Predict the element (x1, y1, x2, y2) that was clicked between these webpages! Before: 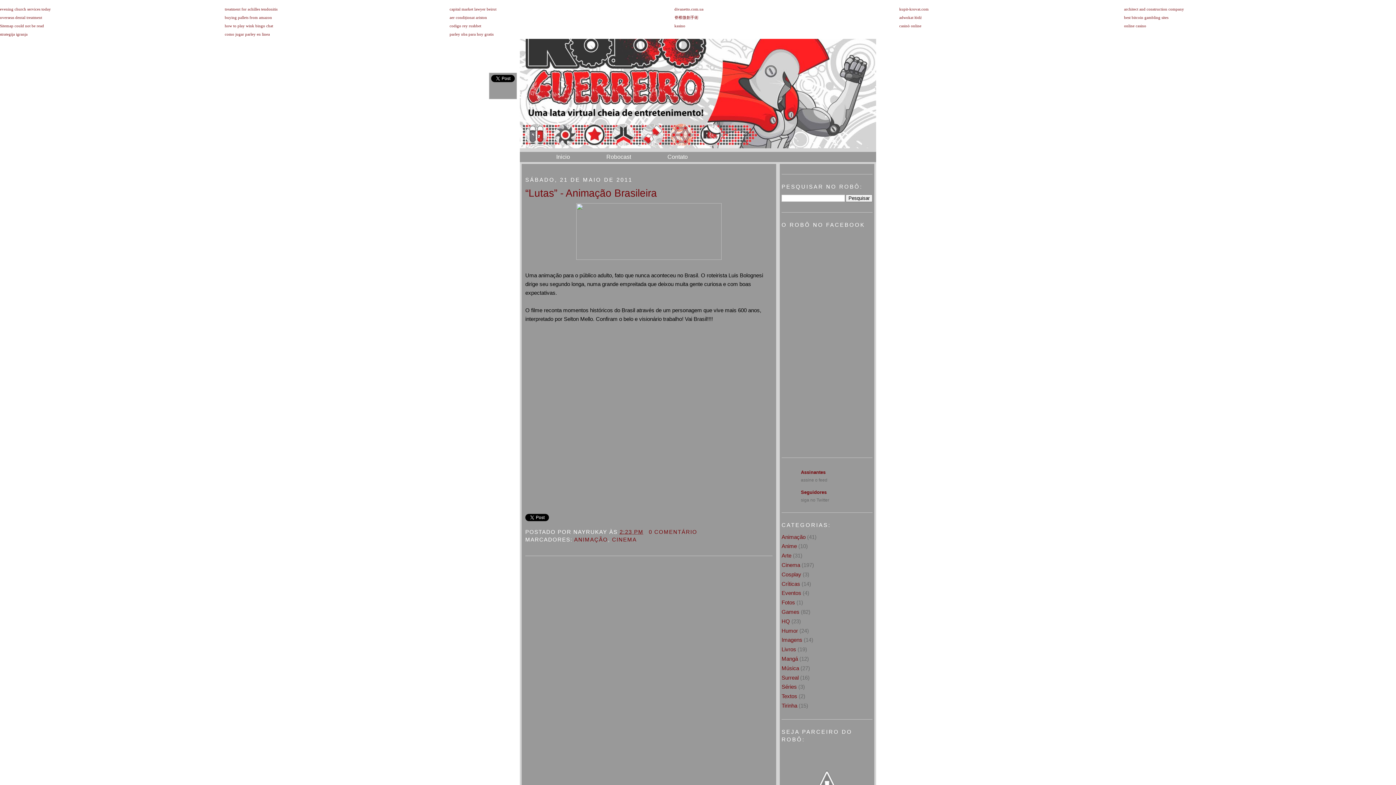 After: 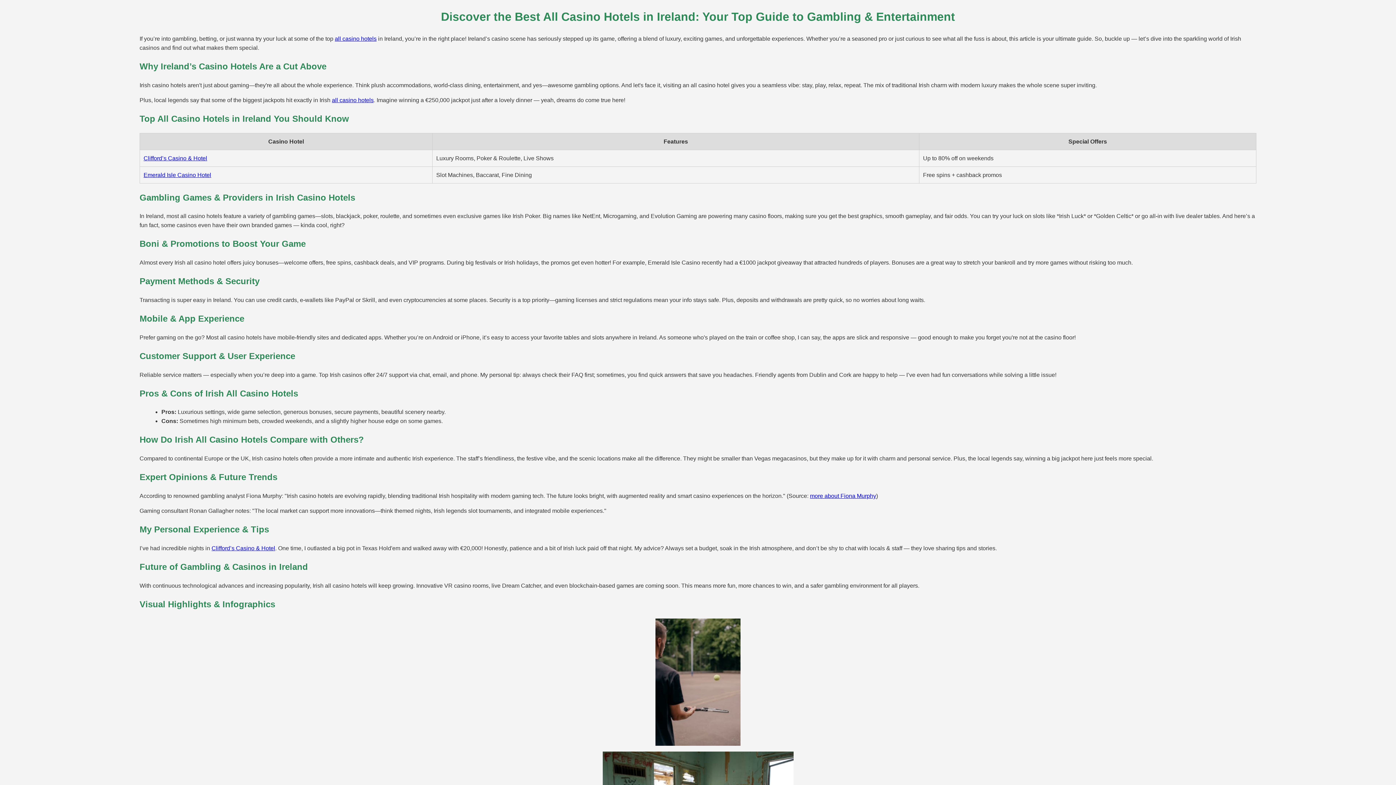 Action: bbox: (1124, 23, 1146, 28) label: online casino